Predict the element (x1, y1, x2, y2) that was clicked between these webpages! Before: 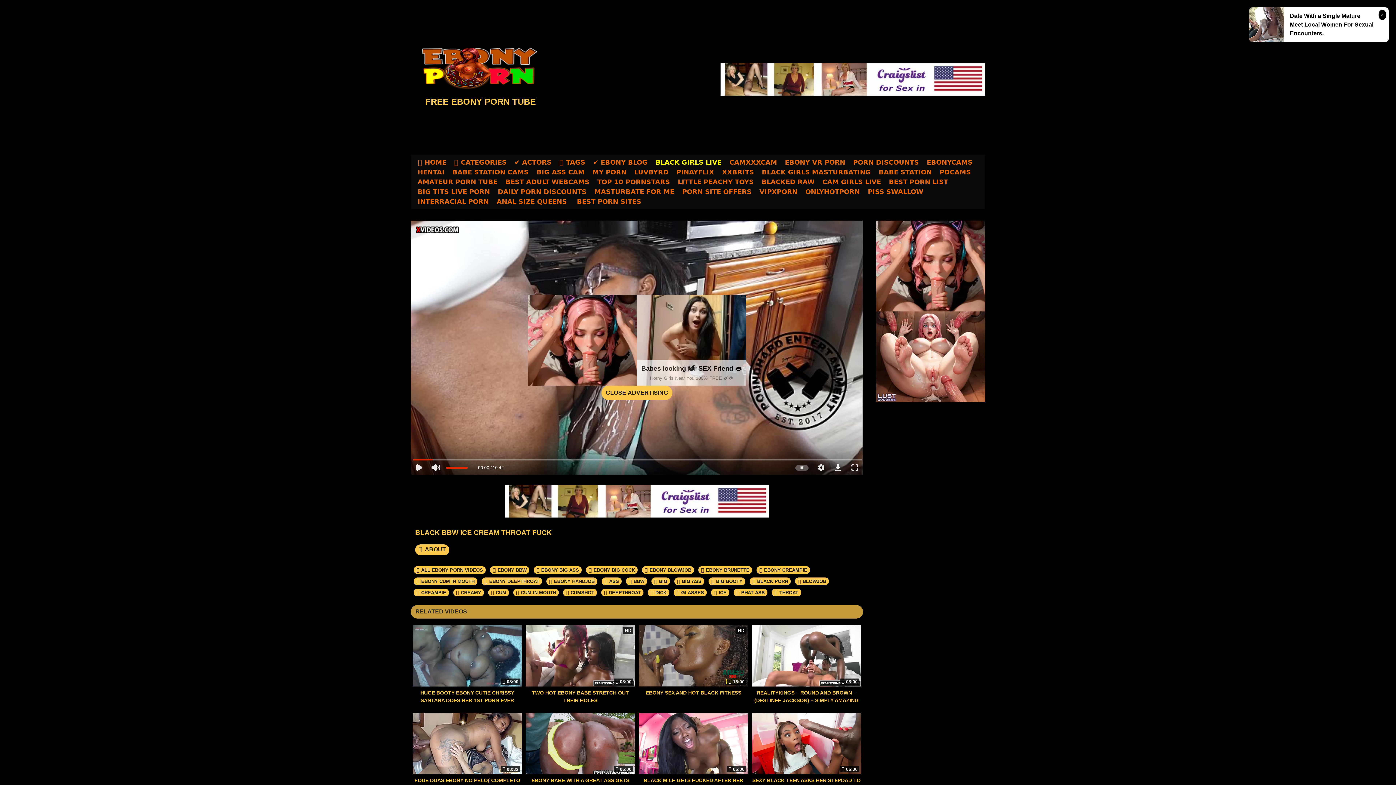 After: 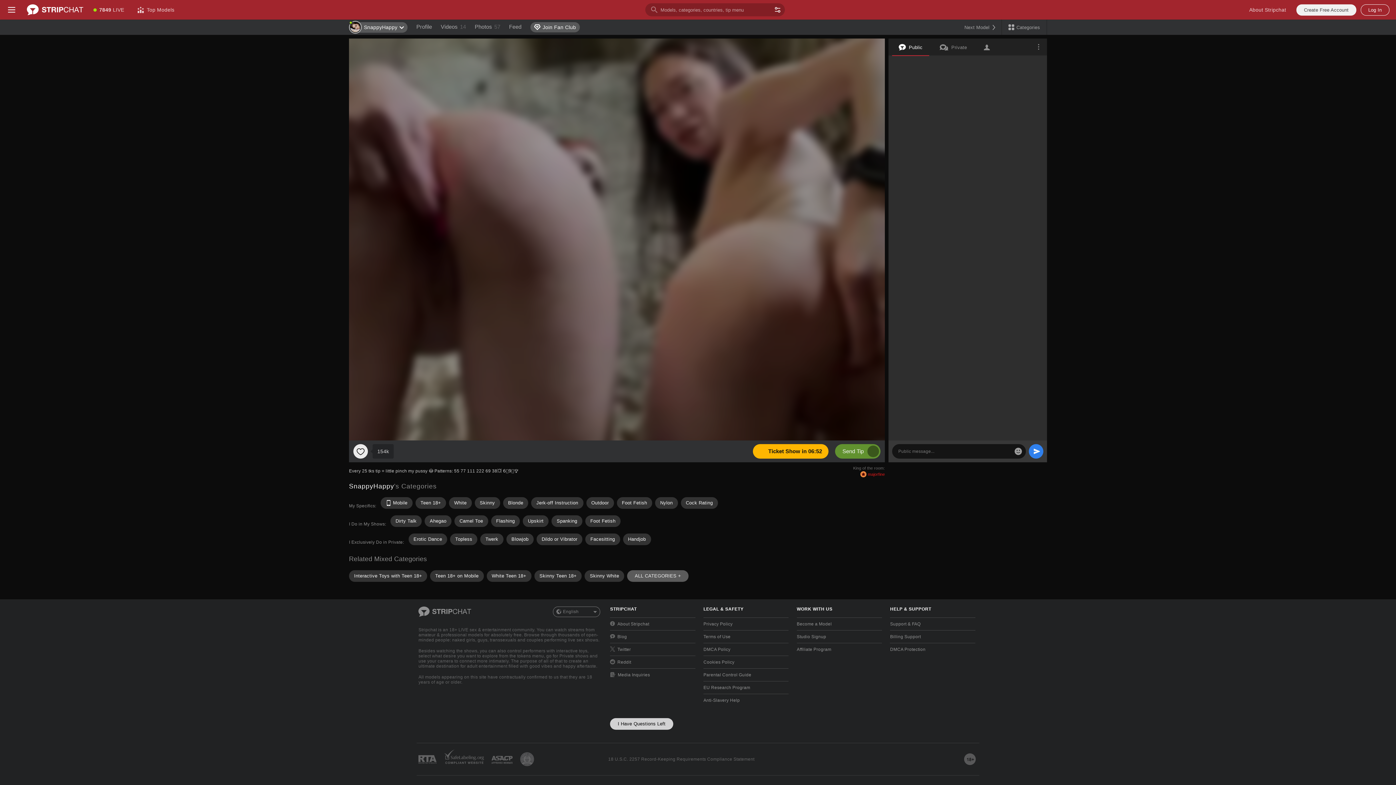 Action: bbox: (563, 588, 597, 596) label: CUMSHOT